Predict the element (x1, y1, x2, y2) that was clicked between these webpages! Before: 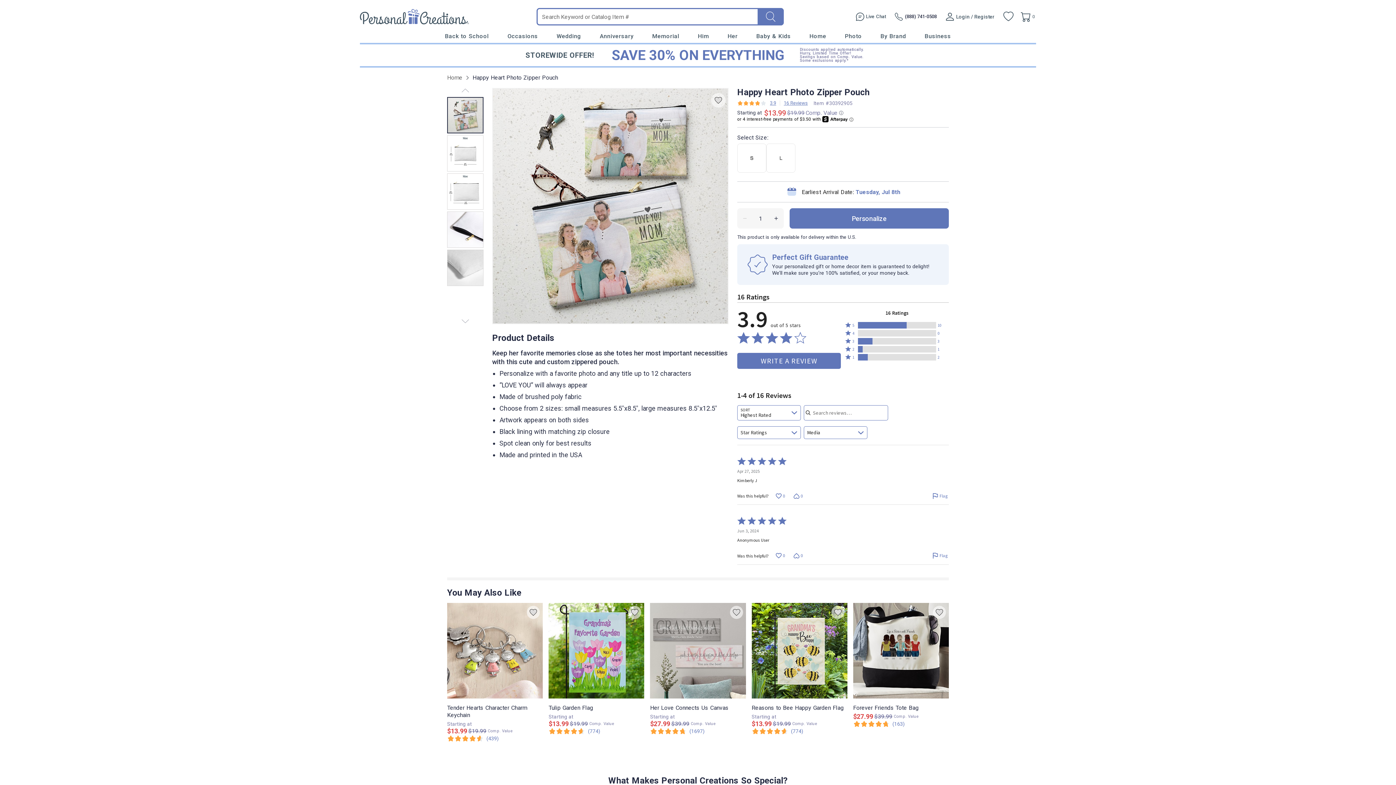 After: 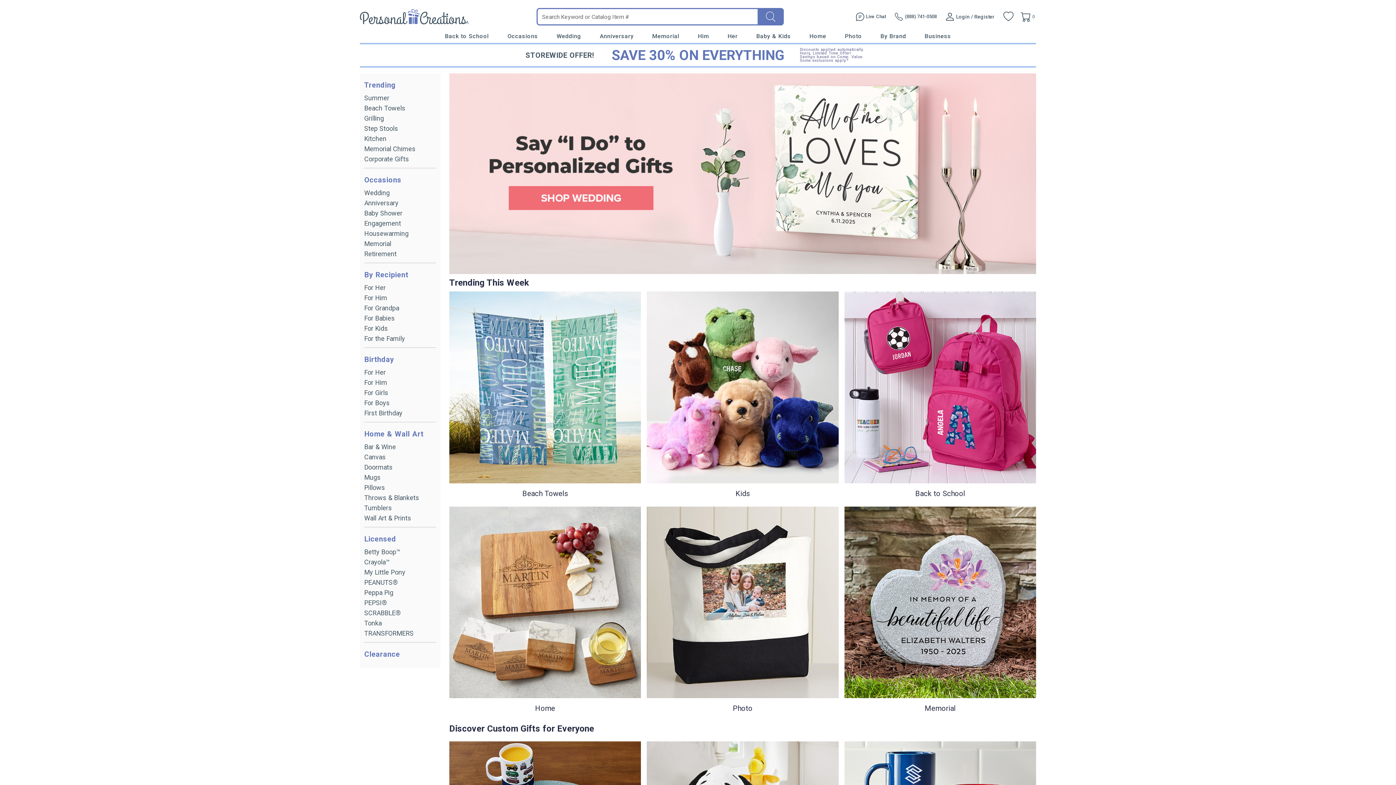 Action: bbox: (360, 9, 469, 24)